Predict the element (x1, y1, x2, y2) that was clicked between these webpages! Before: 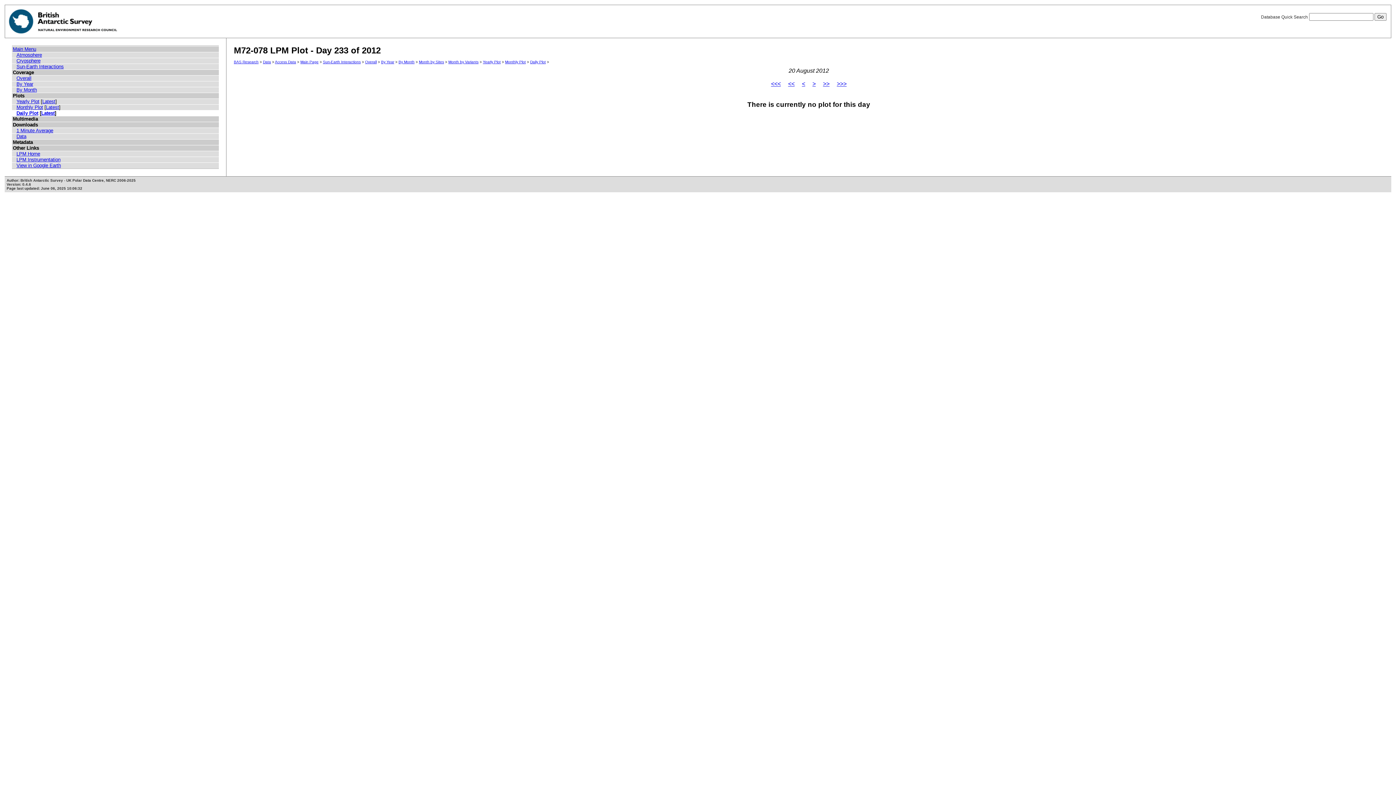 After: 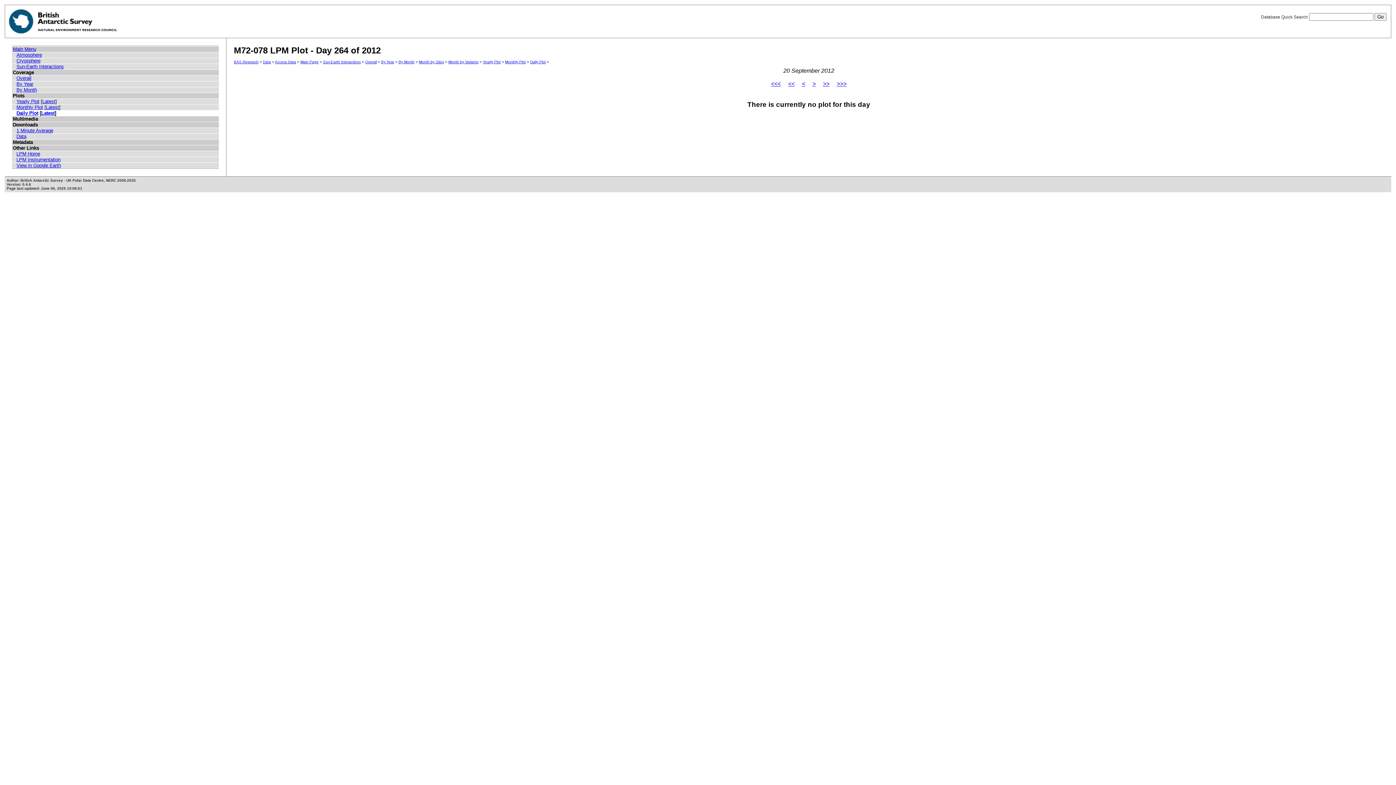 Action: label: >> bbox: (823, 80, 829, 87)